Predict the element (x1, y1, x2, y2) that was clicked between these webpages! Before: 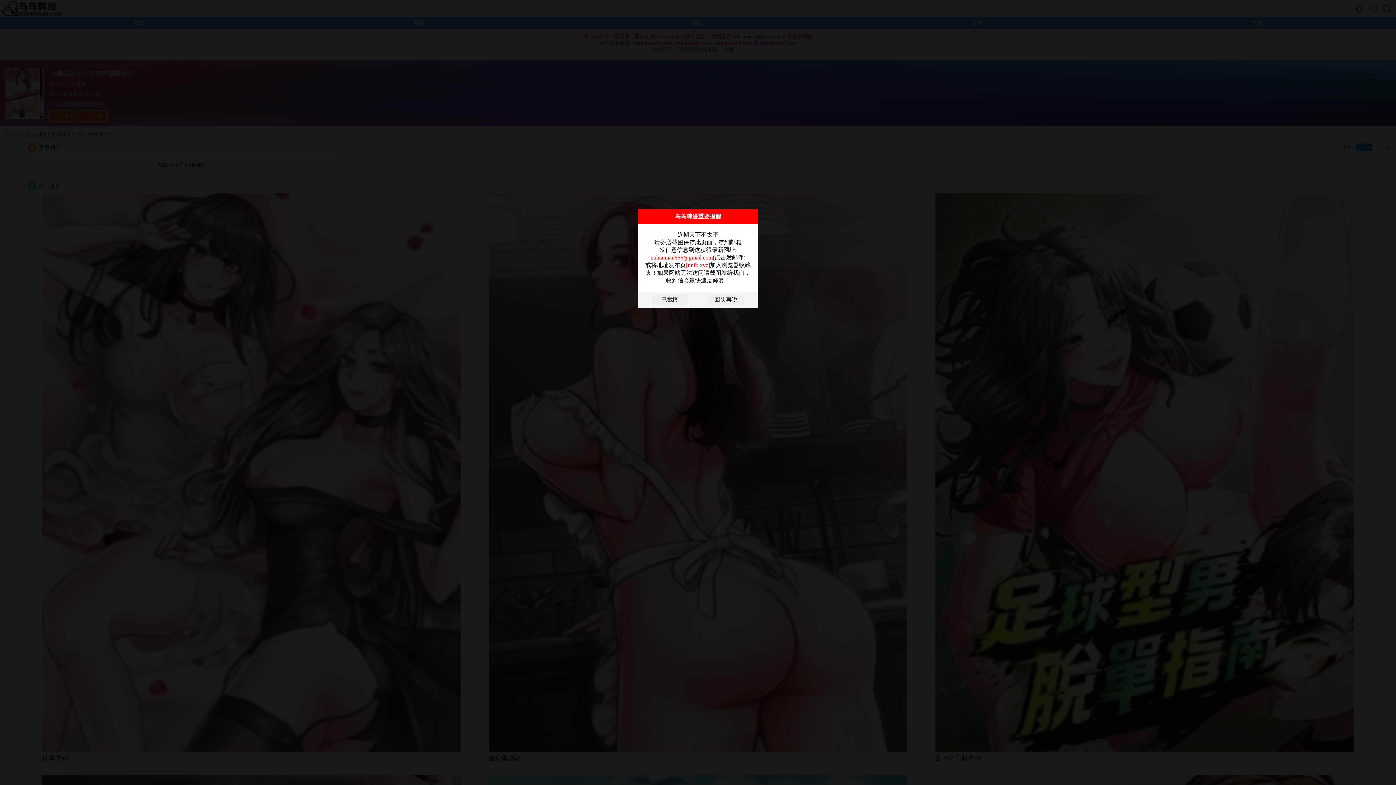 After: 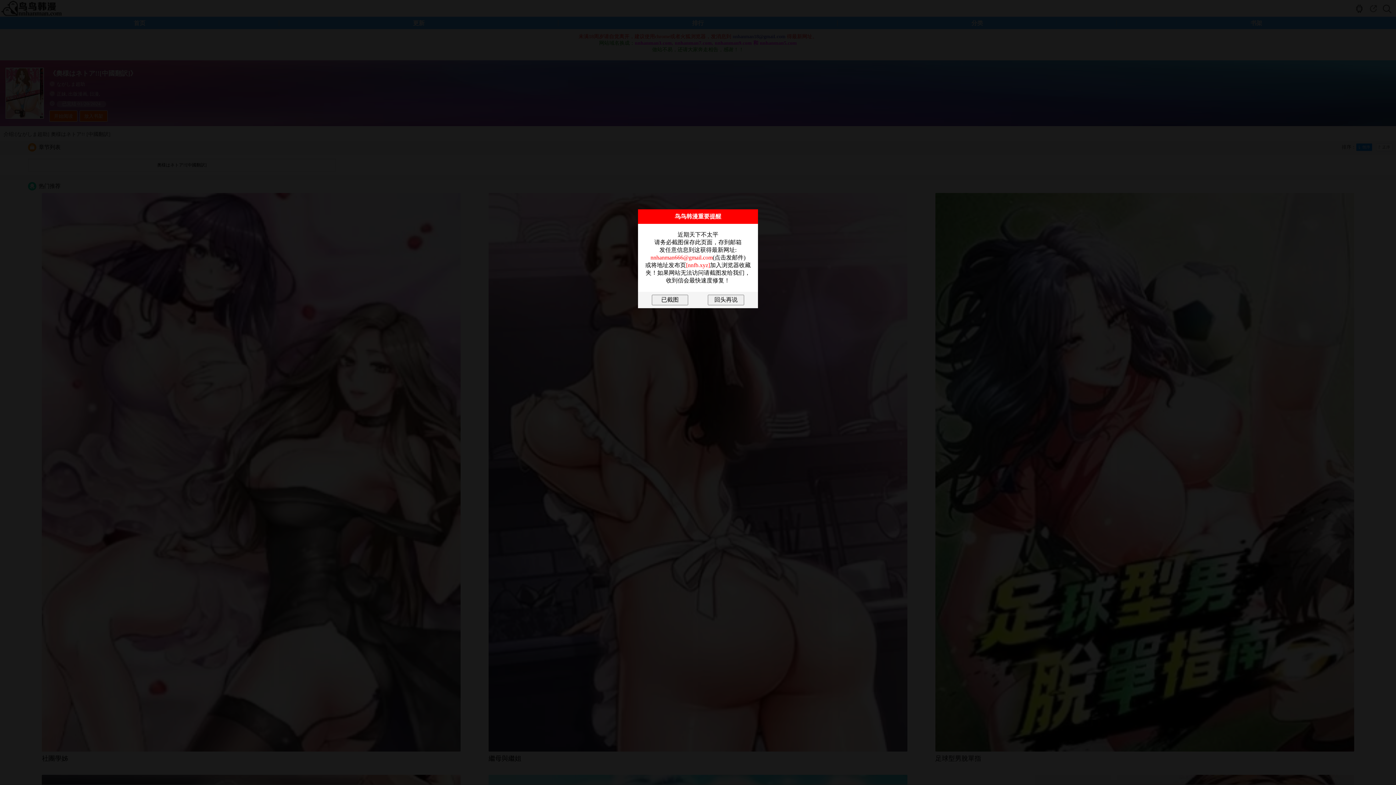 Action: bbox: (686, 262, 710, 268) label: [nnfb.xyz]